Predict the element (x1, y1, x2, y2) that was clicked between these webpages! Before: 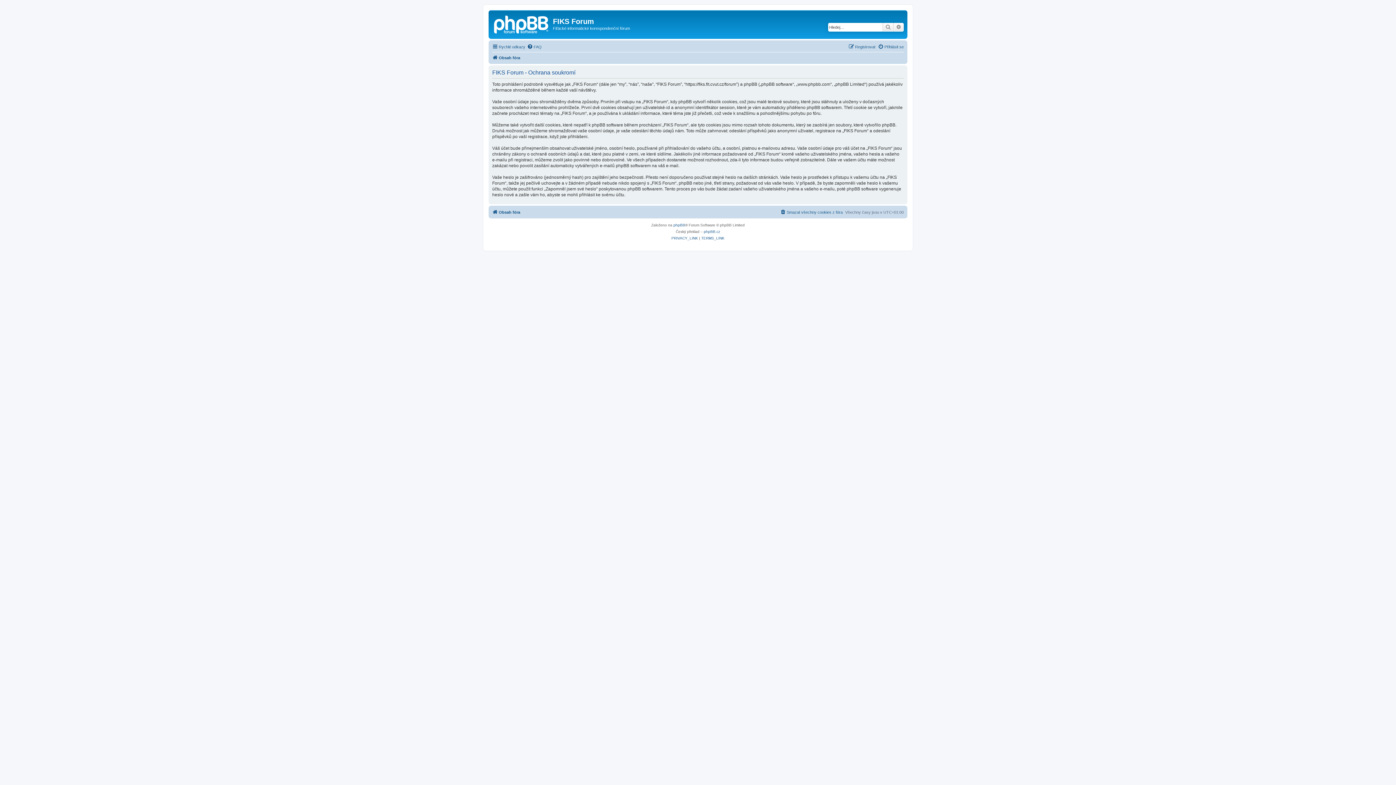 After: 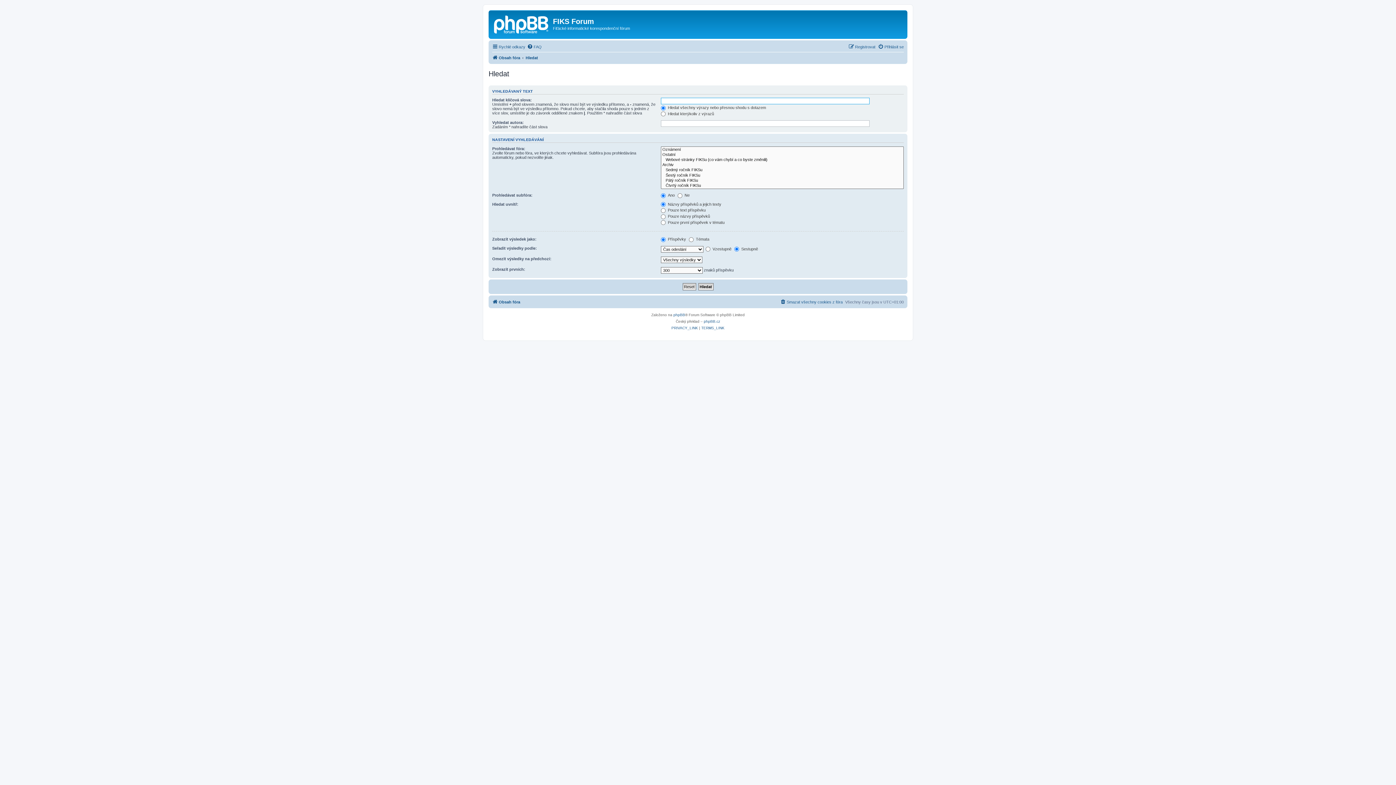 Action: bbox: (882, 22, 893, 31) label: Hledat